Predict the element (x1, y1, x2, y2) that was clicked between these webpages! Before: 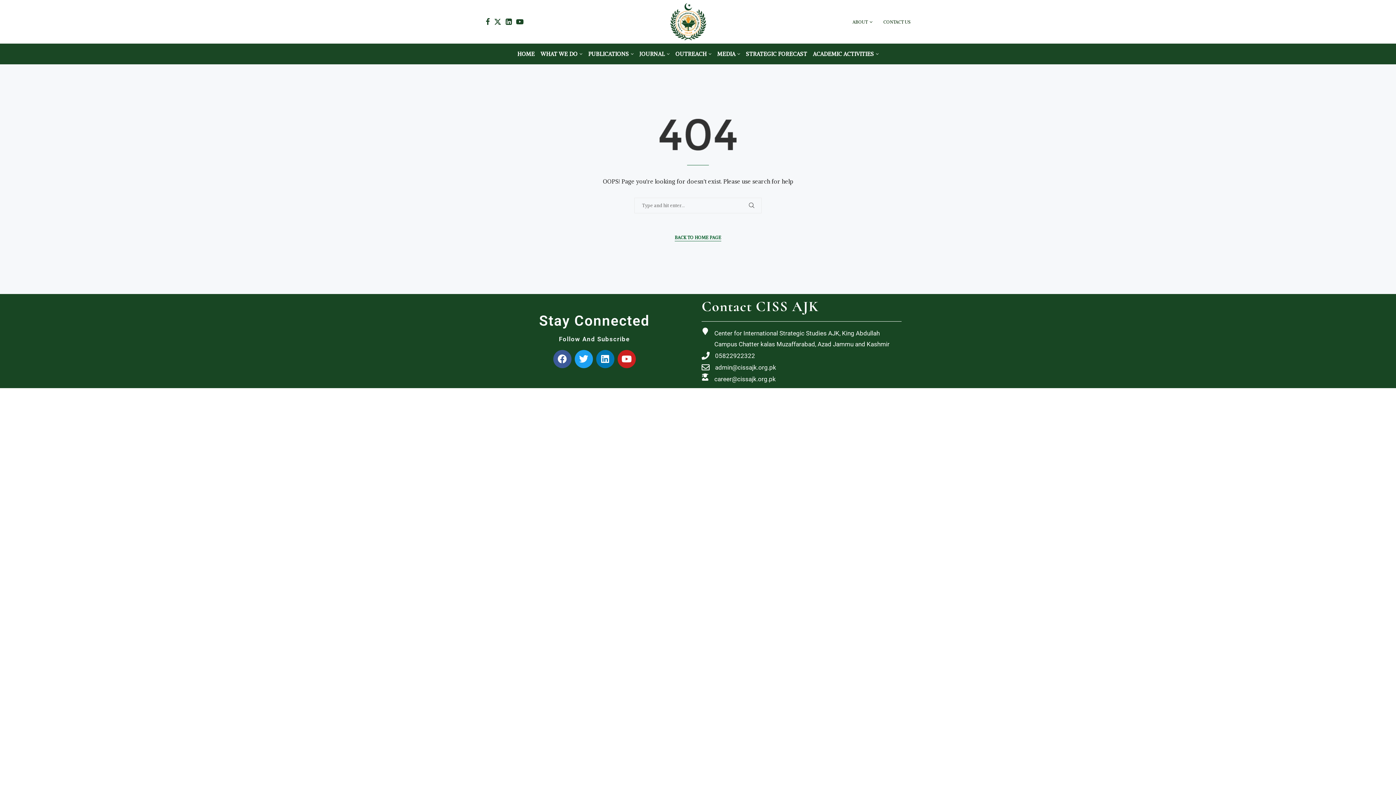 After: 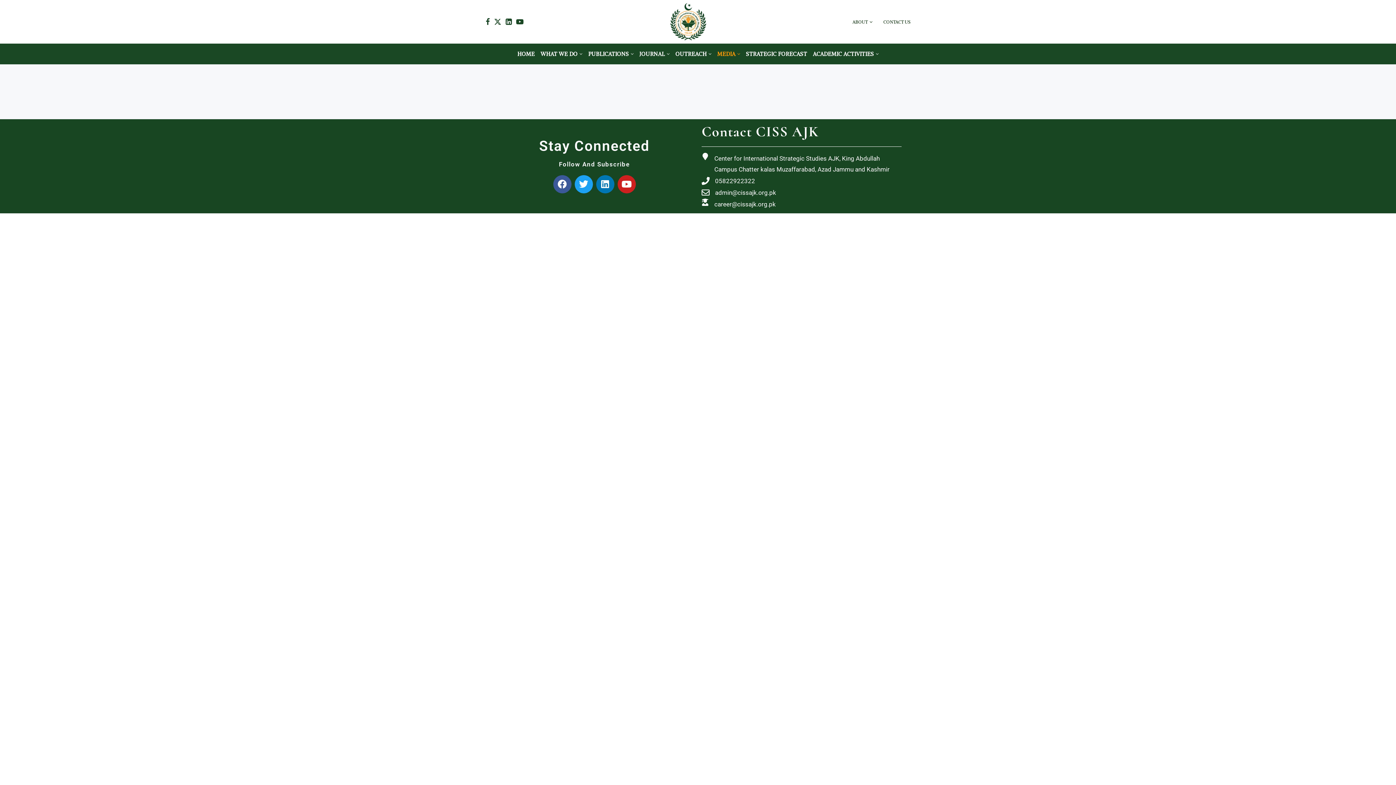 Action: bbox: (717, 47, 740, 60) label: MEDIA